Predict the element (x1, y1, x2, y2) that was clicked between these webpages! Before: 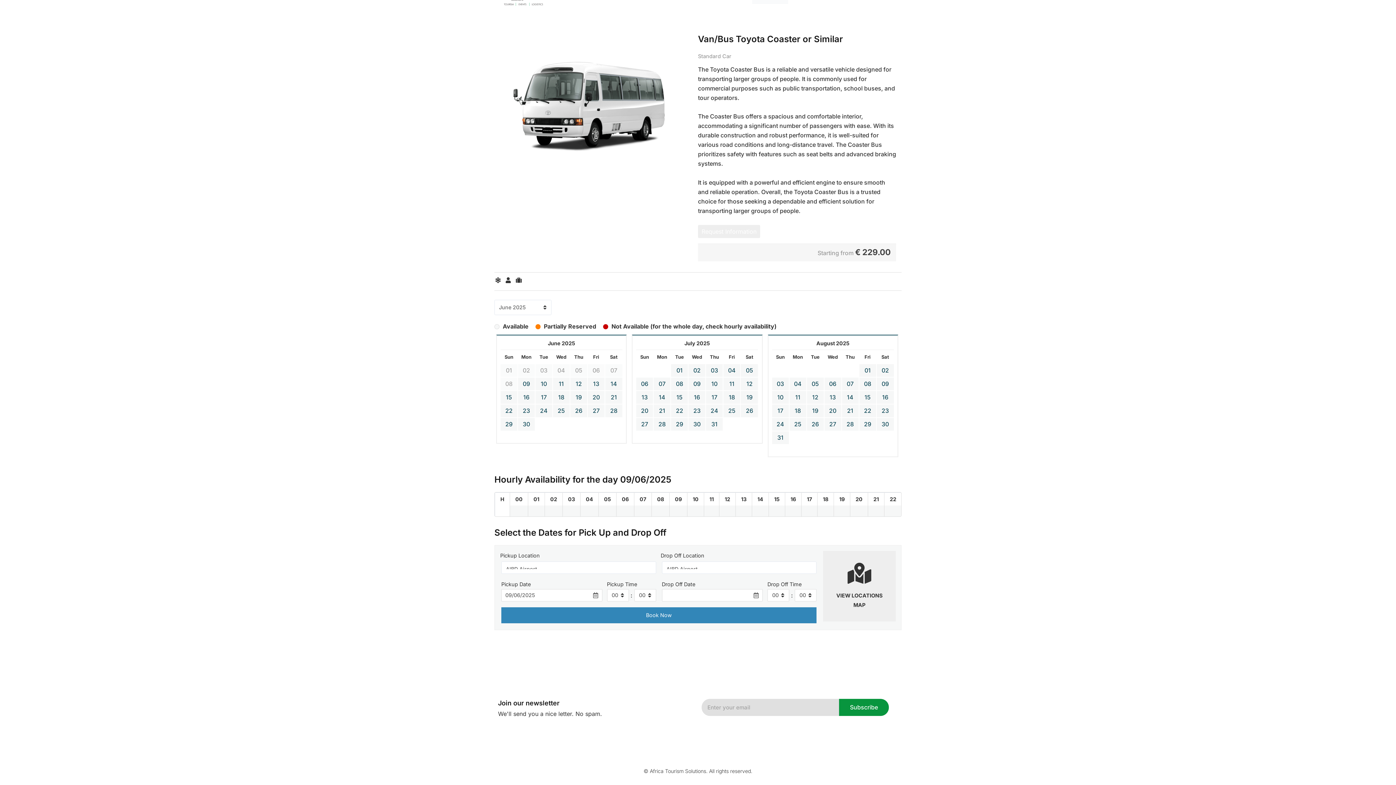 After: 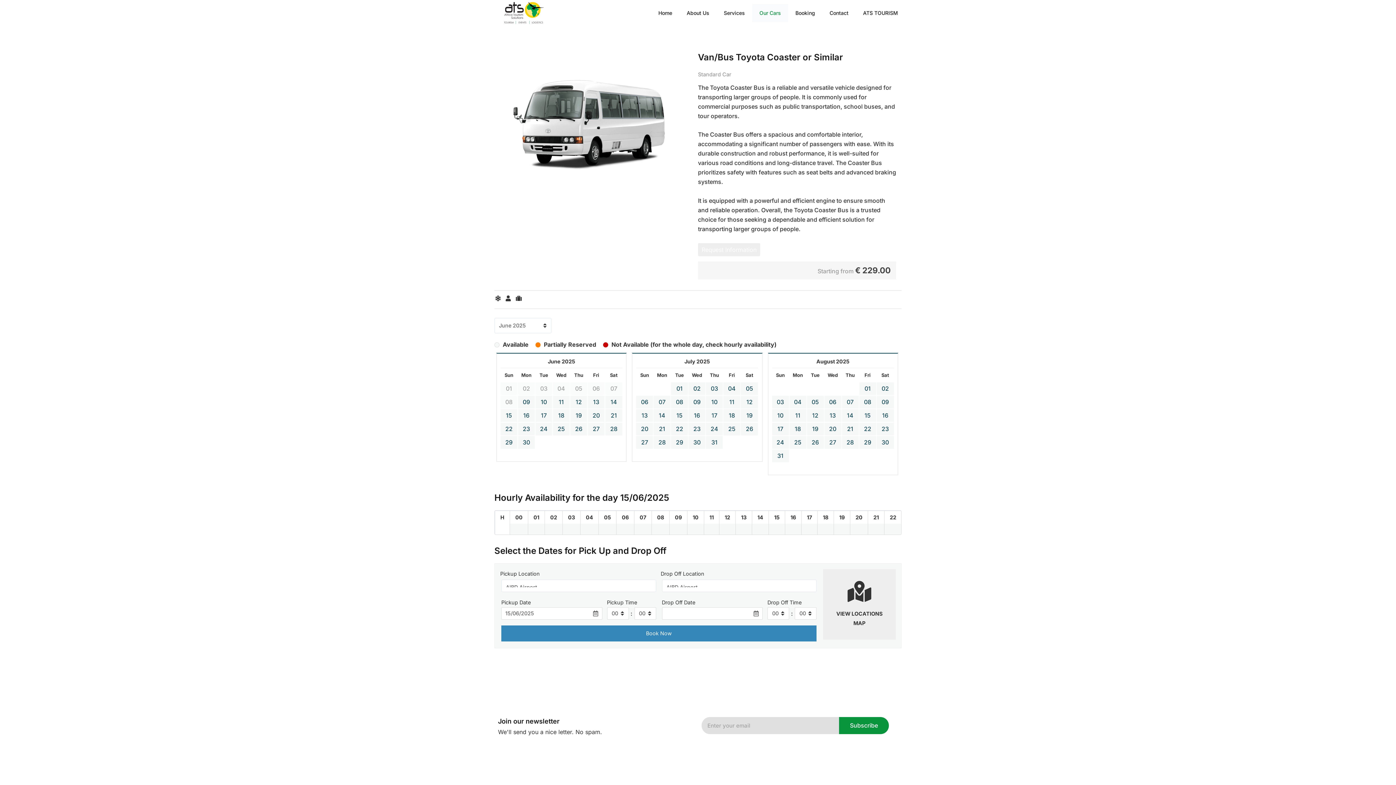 Action: label: 15 bbox: (500, 392, 517, 402)